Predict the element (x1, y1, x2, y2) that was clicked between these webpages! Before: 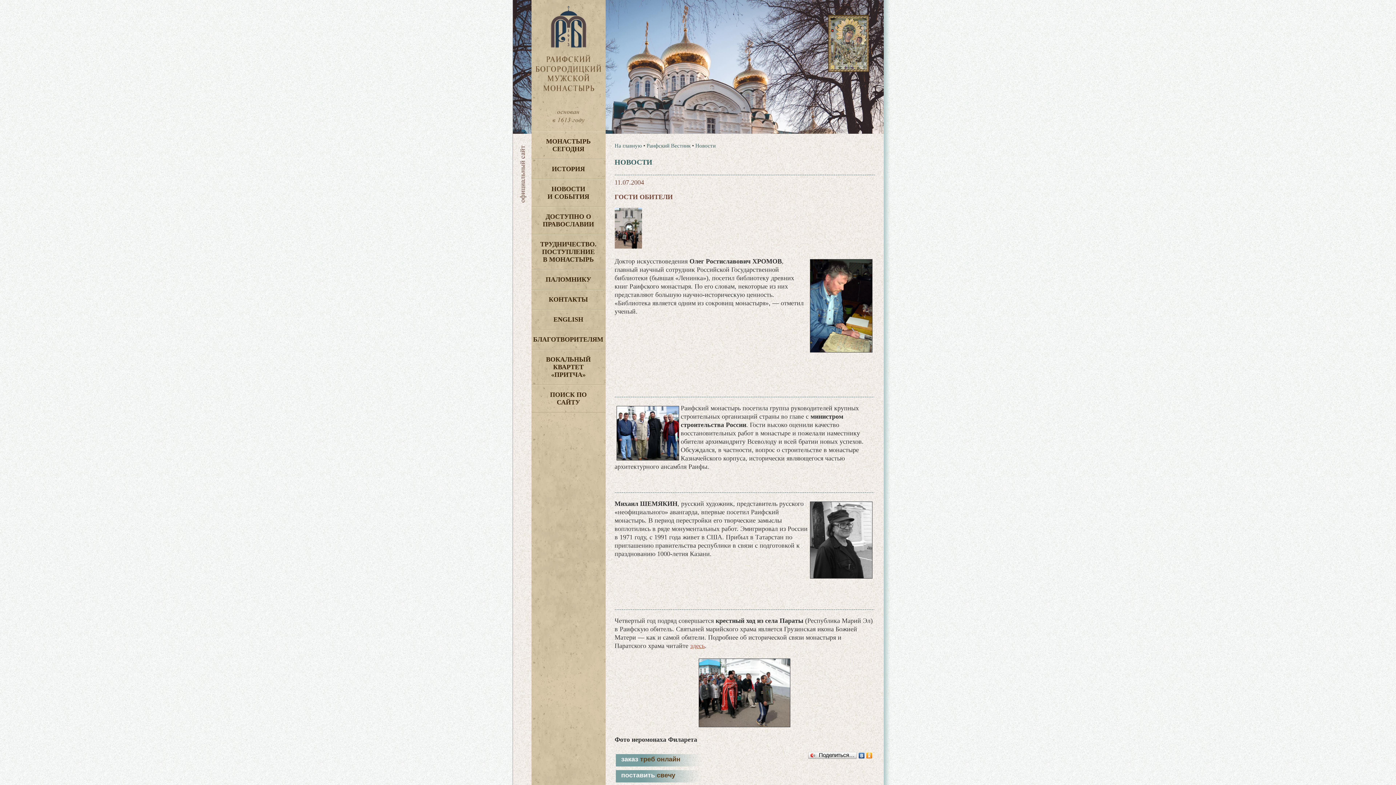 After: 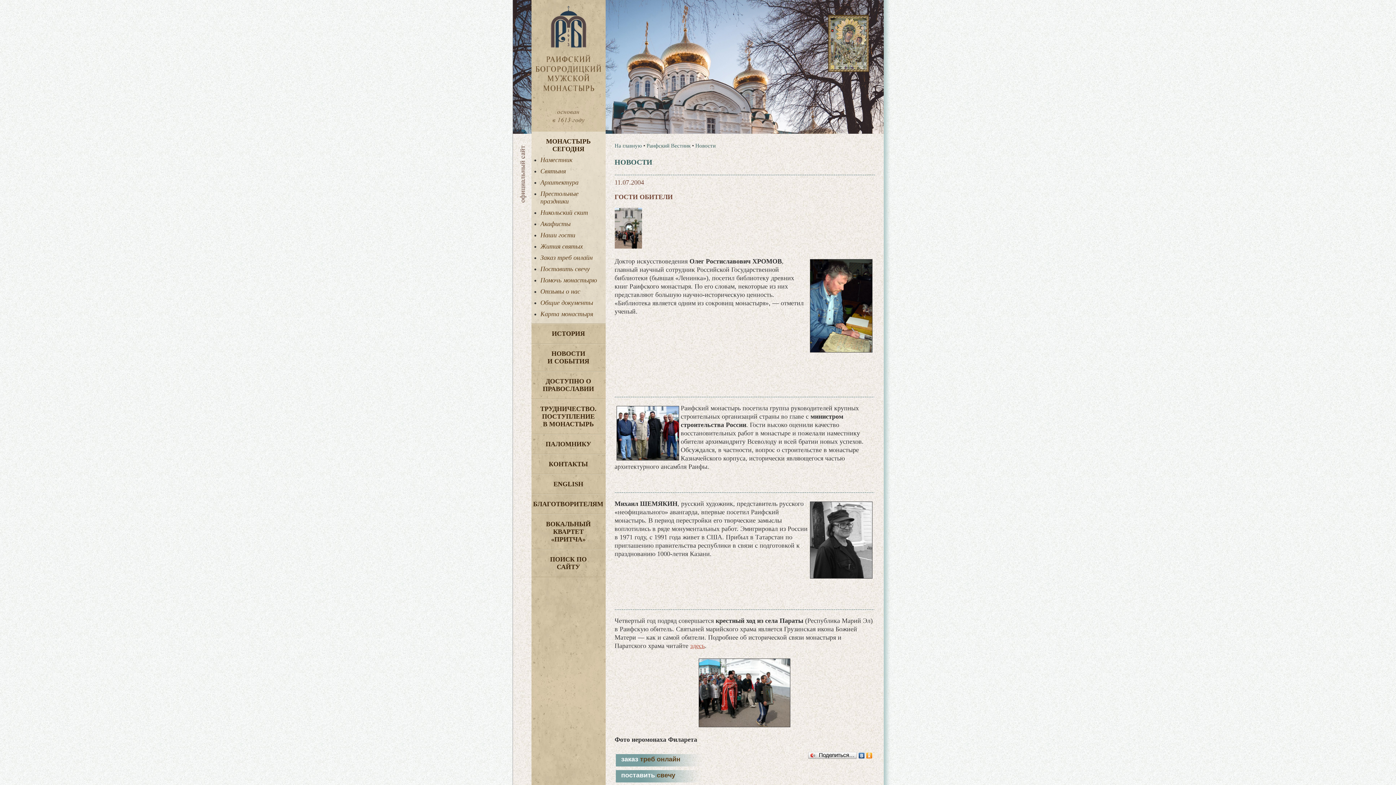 Action: bbox: (531, 131, 605, 159) label: МОНАСТЫРЬ
СЕГОДНЯ